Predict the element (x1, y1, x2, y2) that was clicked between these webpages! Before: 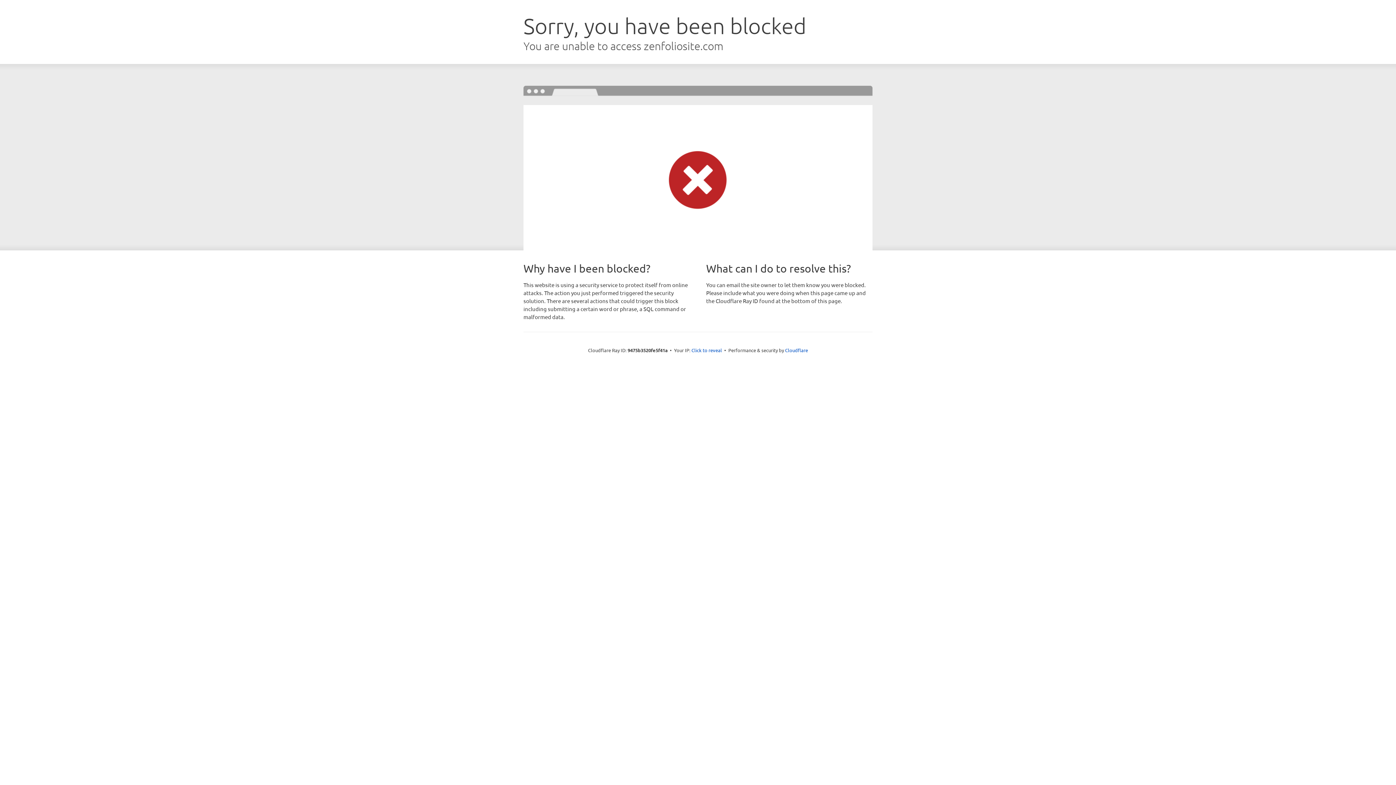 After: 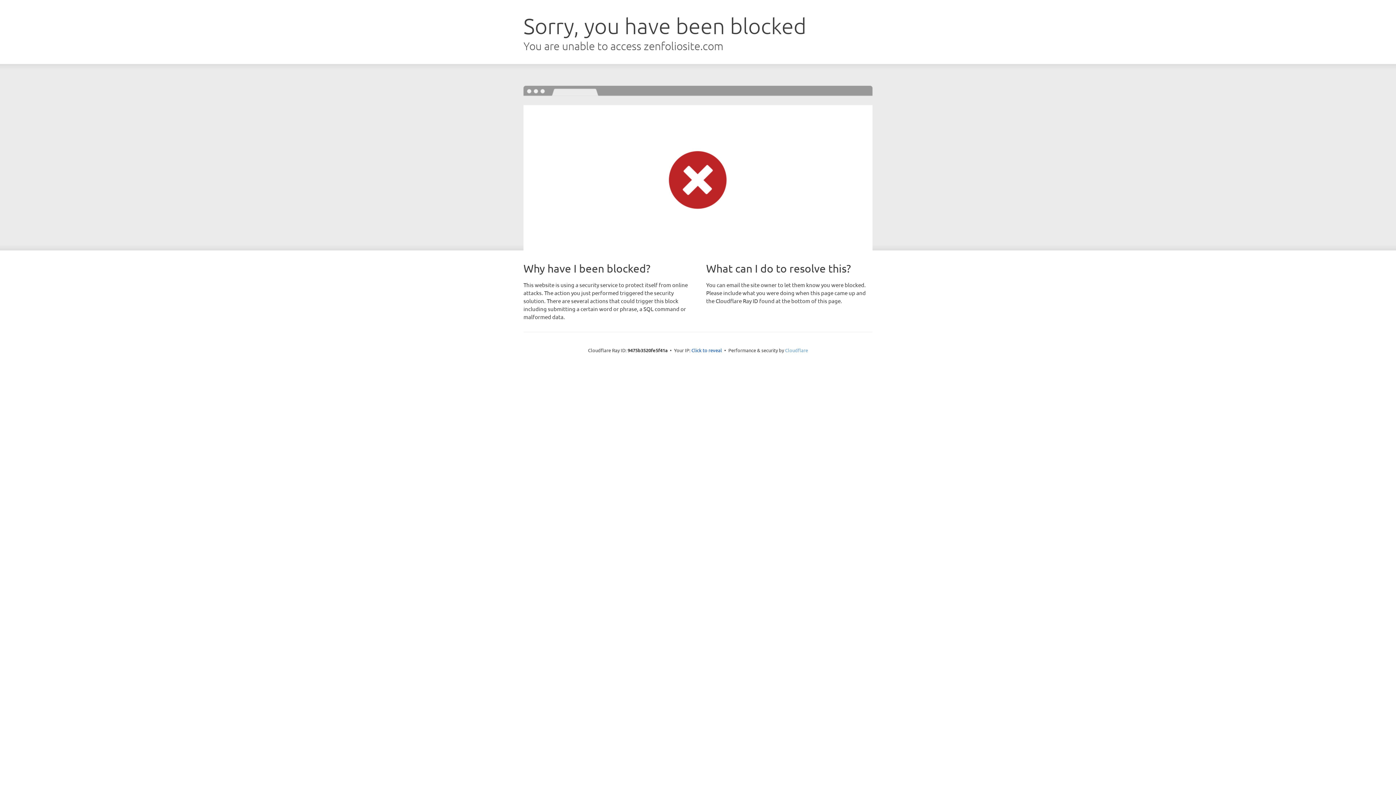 Action: label: Cloudflare bbox: (785, 347, 808, 353)